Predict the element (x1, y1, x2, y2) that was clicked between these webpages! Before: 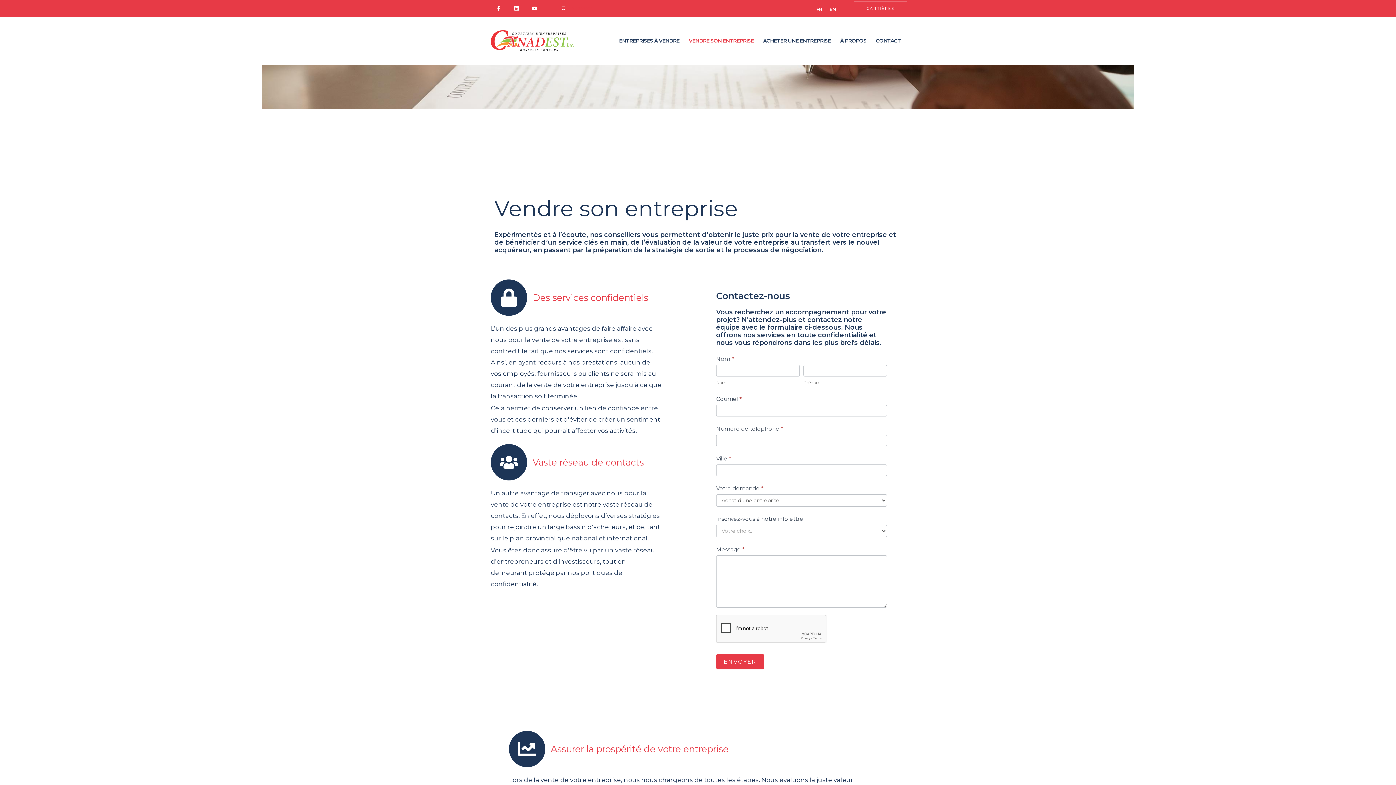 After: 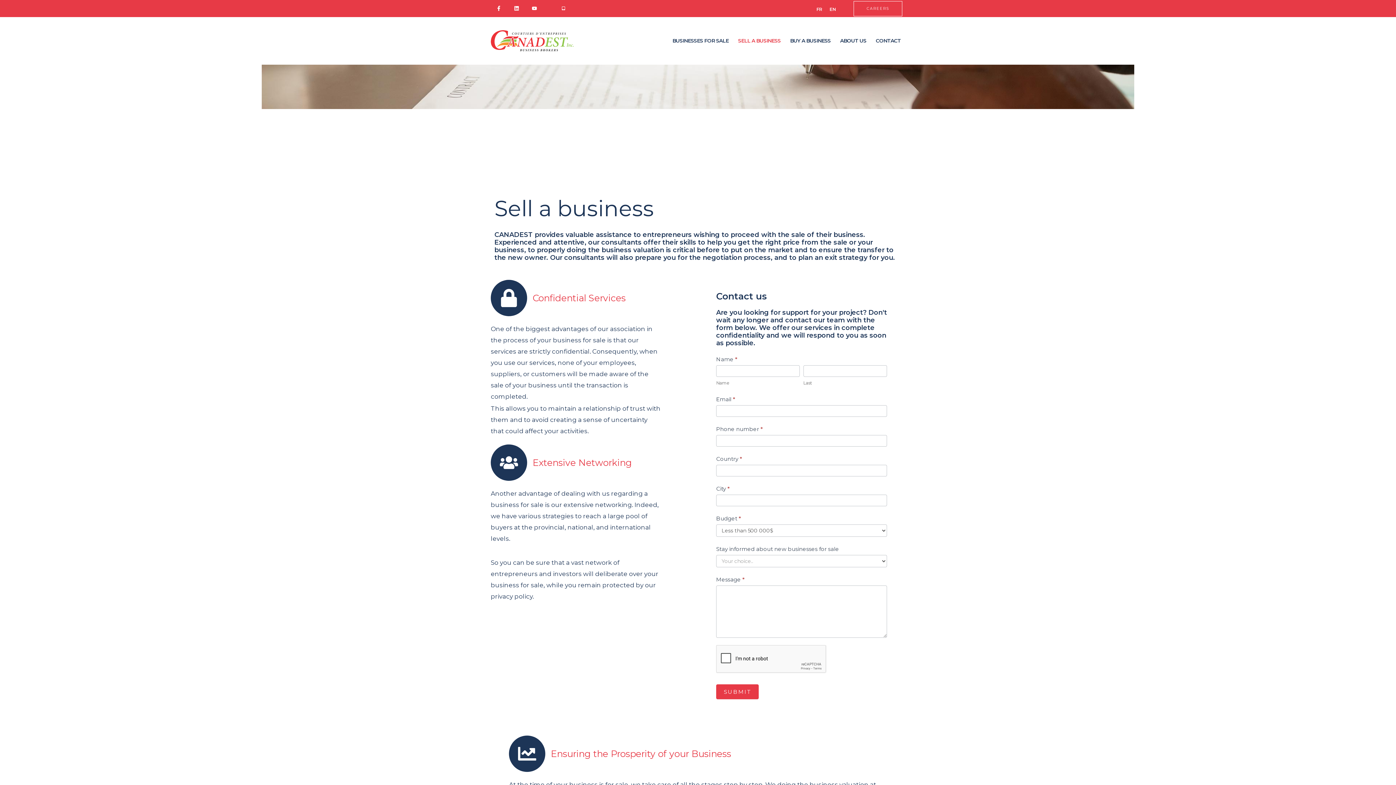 Action: bbox: (826, 5, 839, 13) label: EN